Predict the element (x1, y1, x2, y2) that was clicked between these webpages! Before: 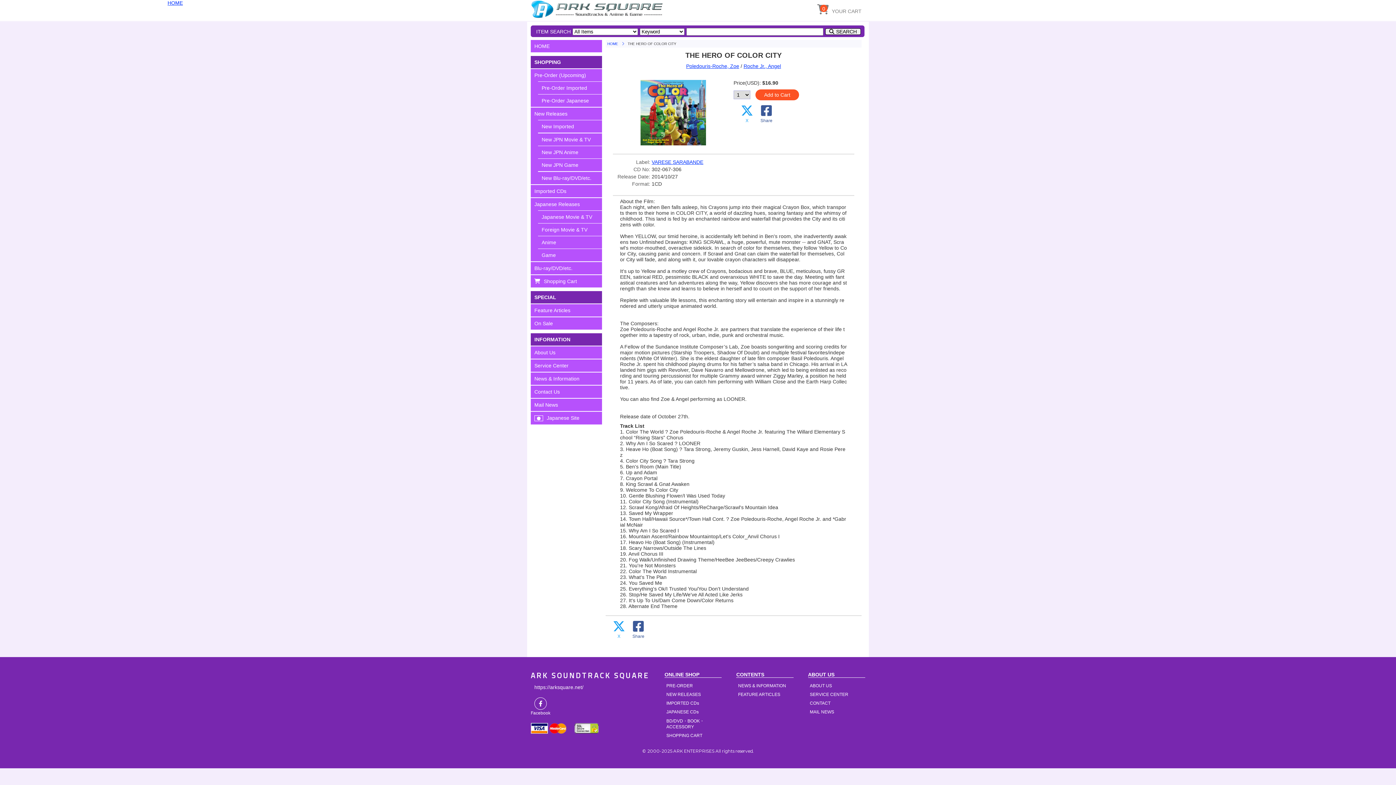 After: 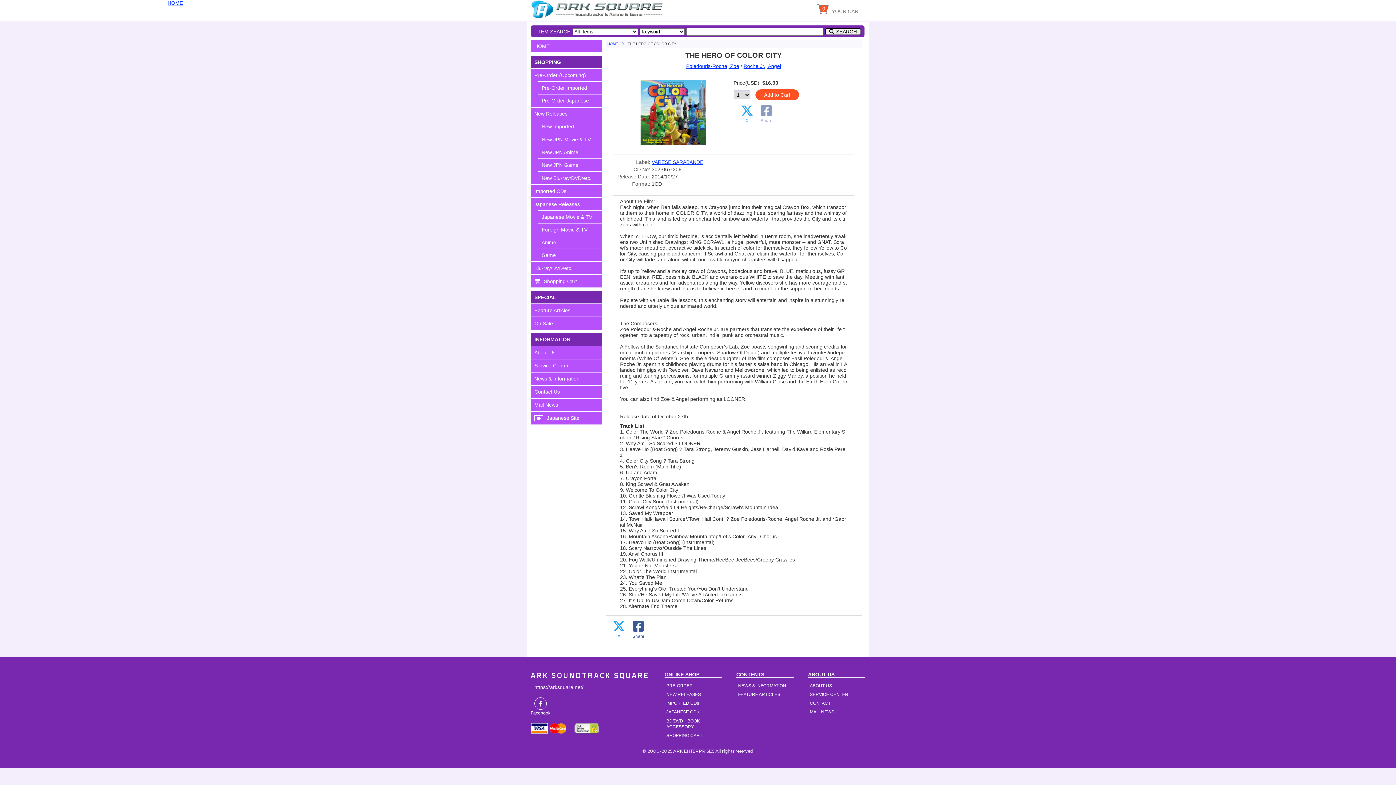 Action: label: Share bbox: (760, 104, 772, 123)